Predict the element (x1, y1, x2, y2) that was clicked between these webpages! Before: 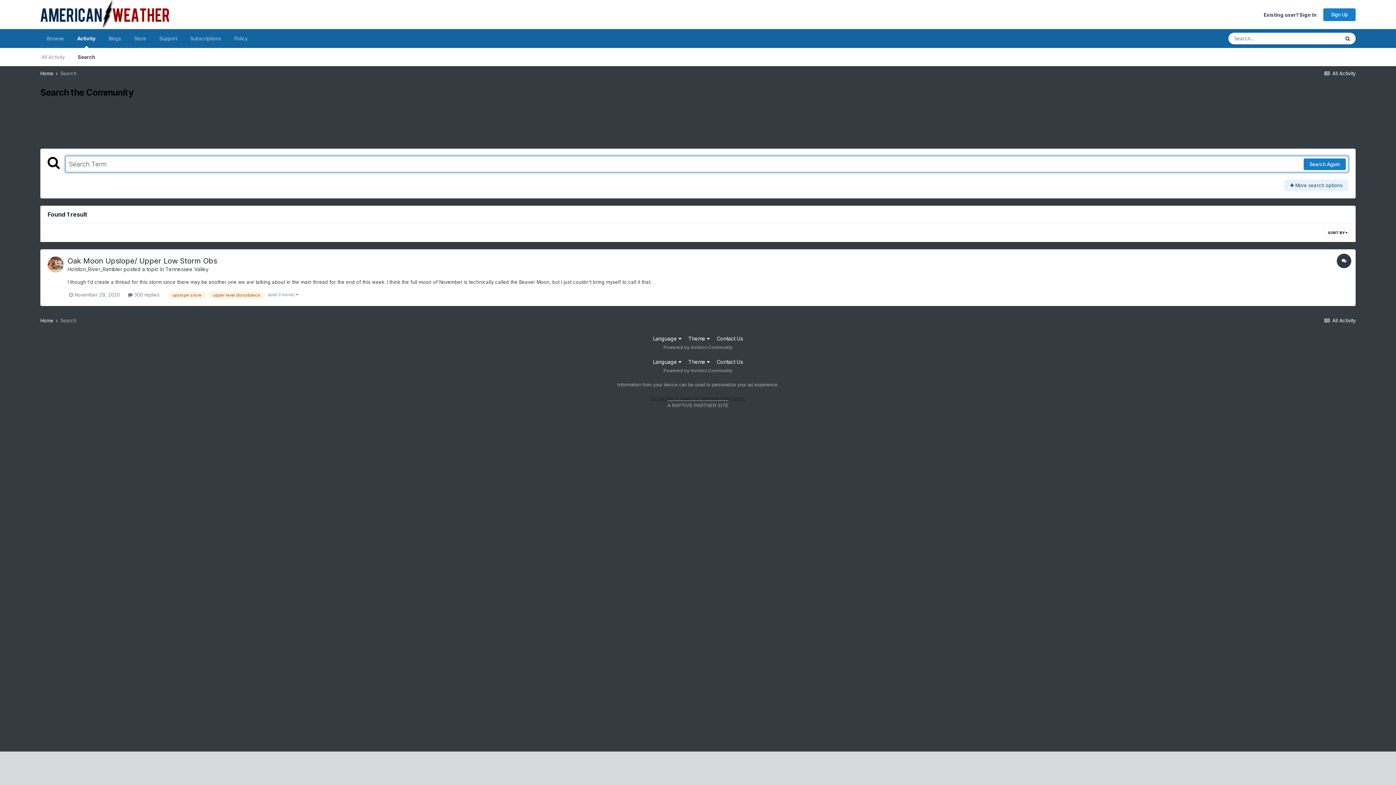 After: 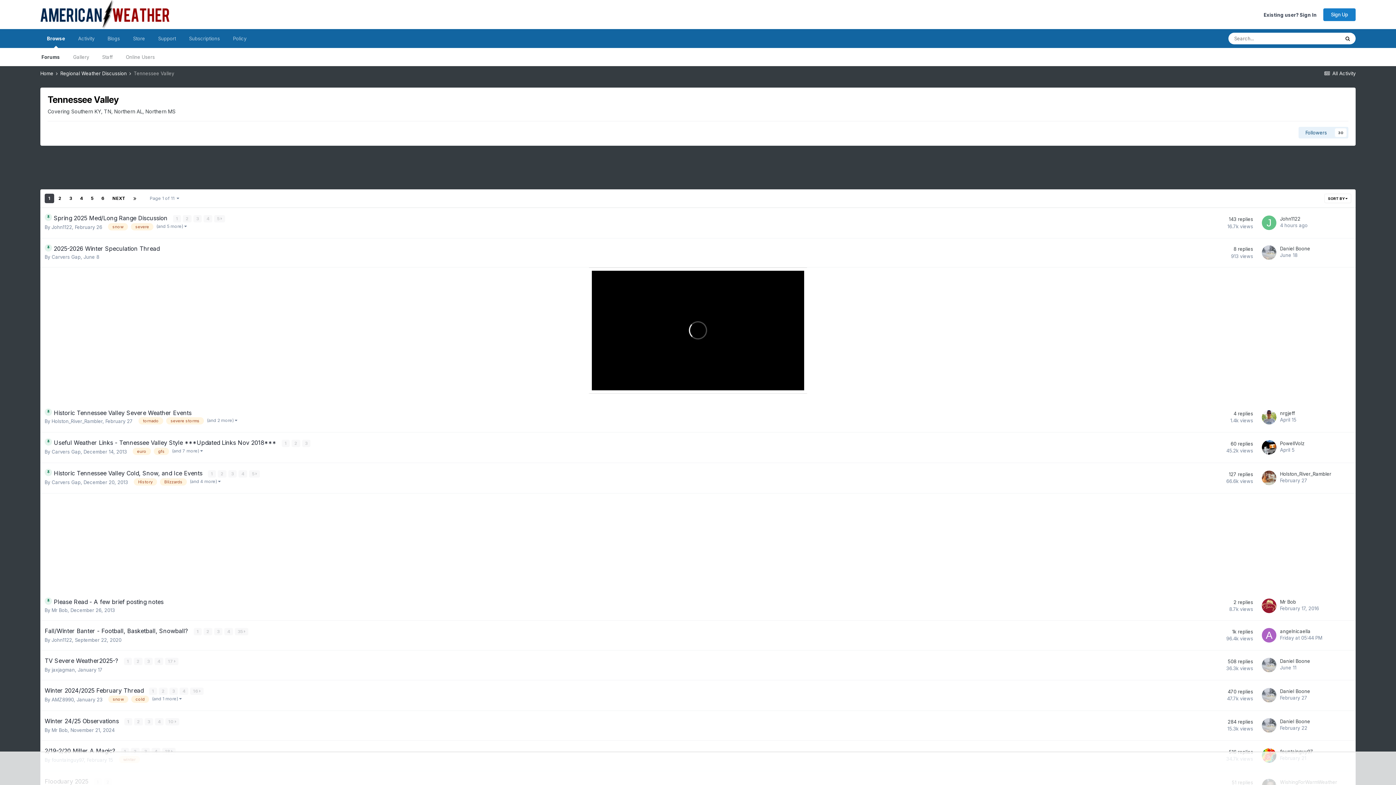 Action: label: Tennessee Valley bbox: (165, 266, 208, 272)